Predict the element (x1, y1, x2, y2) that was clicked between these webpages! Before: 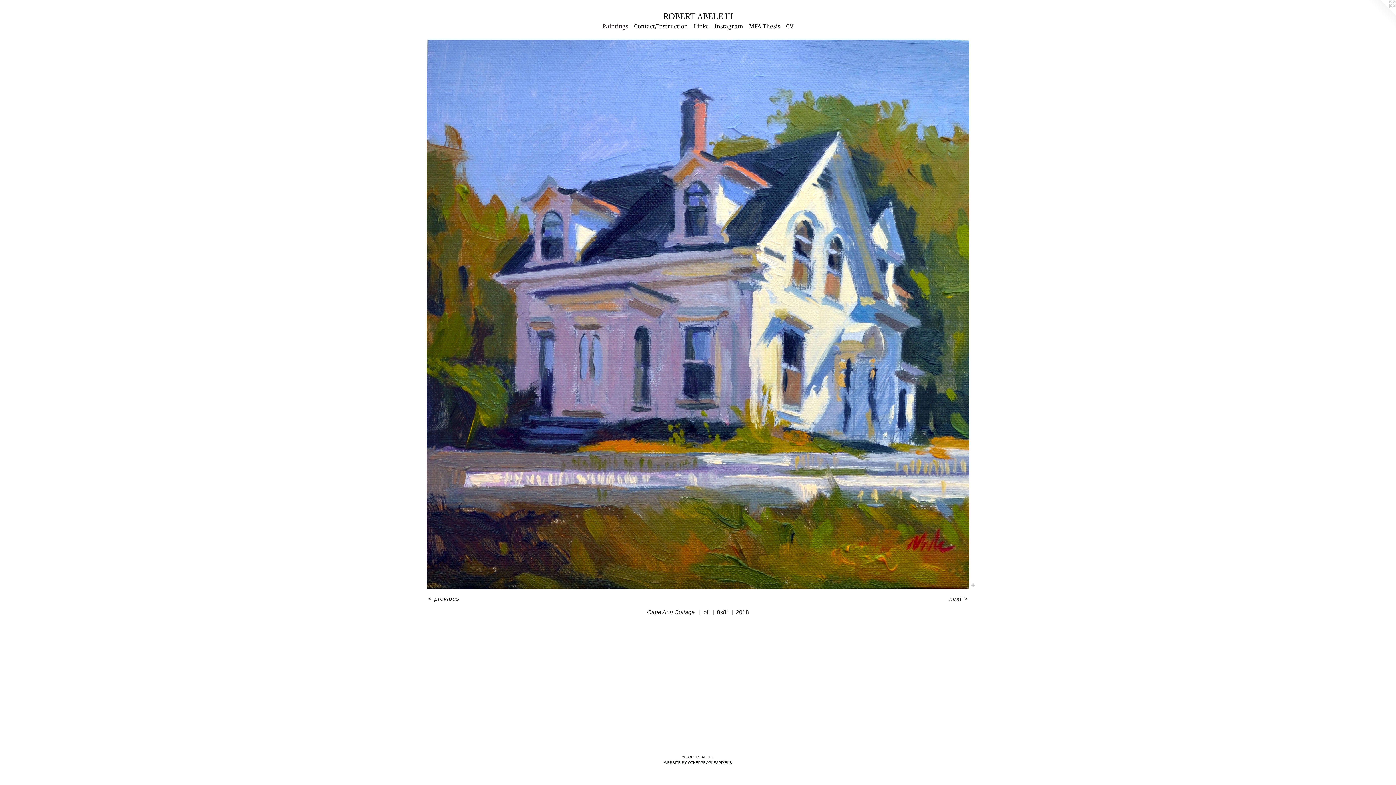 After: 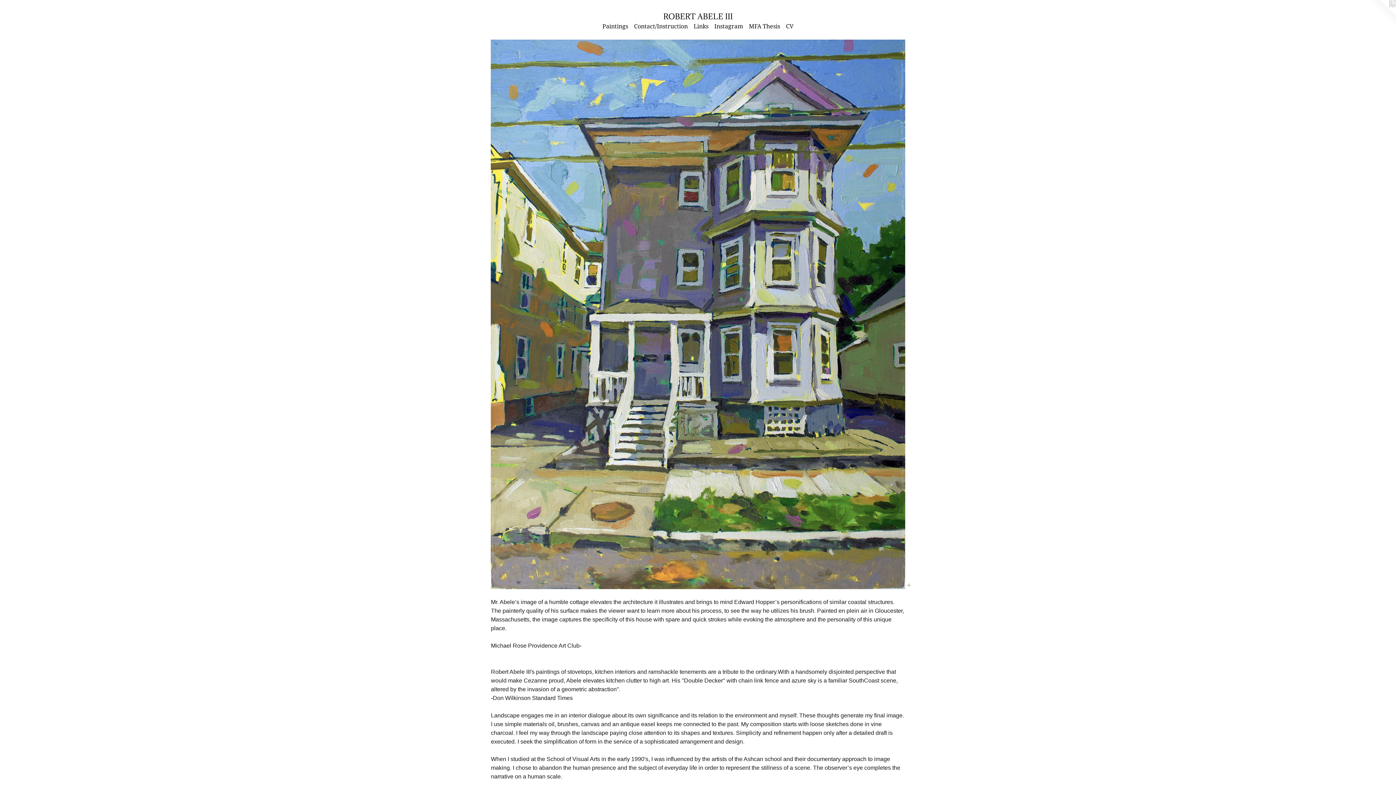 Action: bbox: (17, 13, 1378, 22) label: ROBERT ABELE III